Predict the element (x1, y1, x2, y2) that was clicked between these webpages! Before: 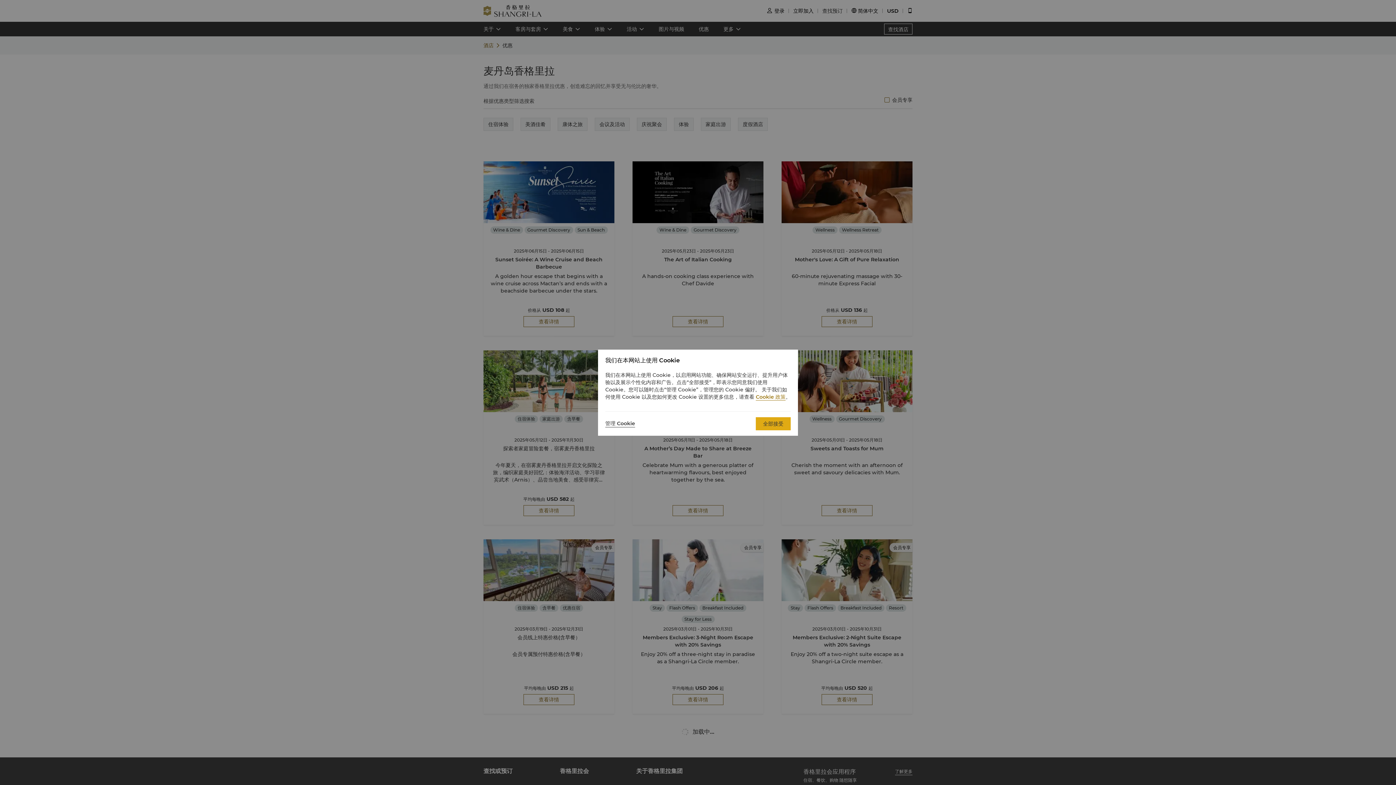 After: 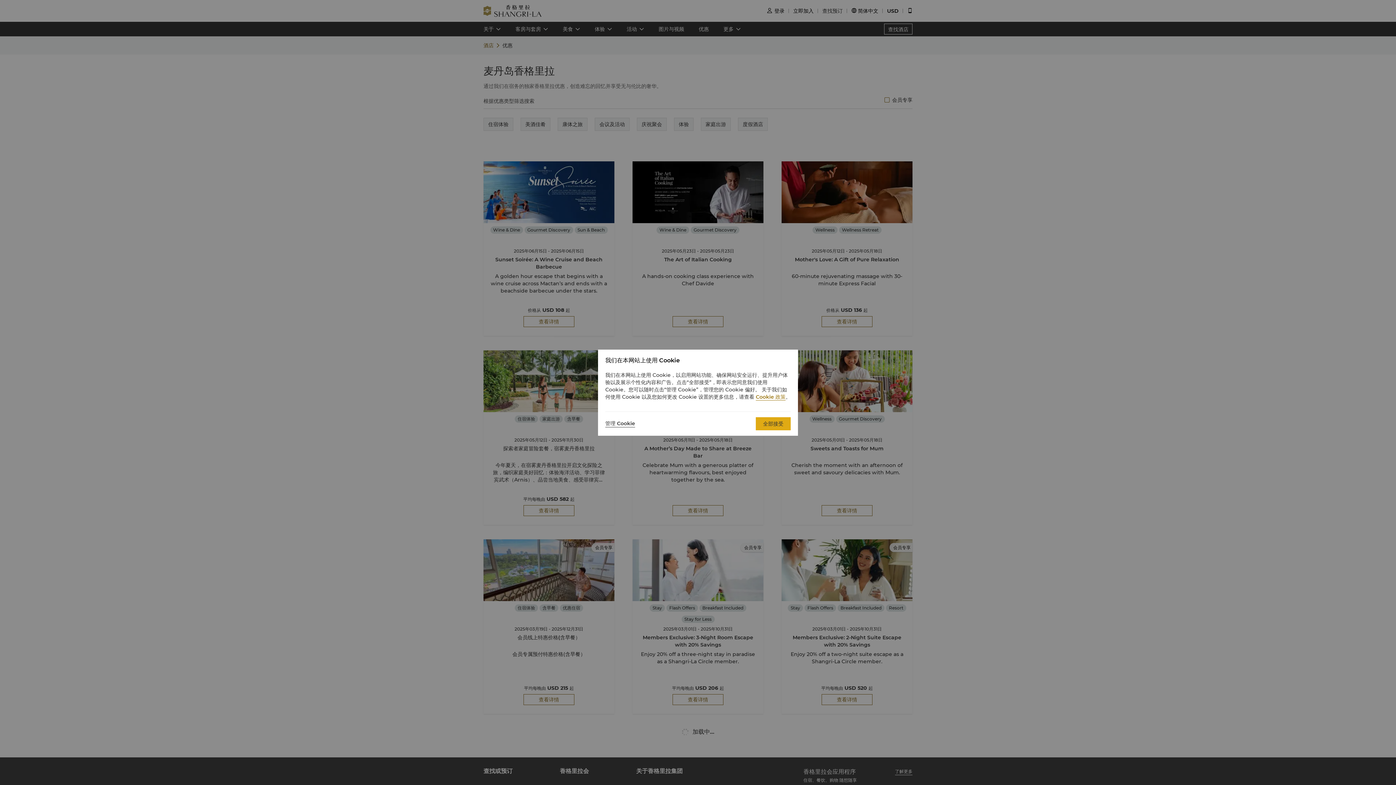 Action: label: Cookie 政策 bbox: (756, 393, 785, 400)